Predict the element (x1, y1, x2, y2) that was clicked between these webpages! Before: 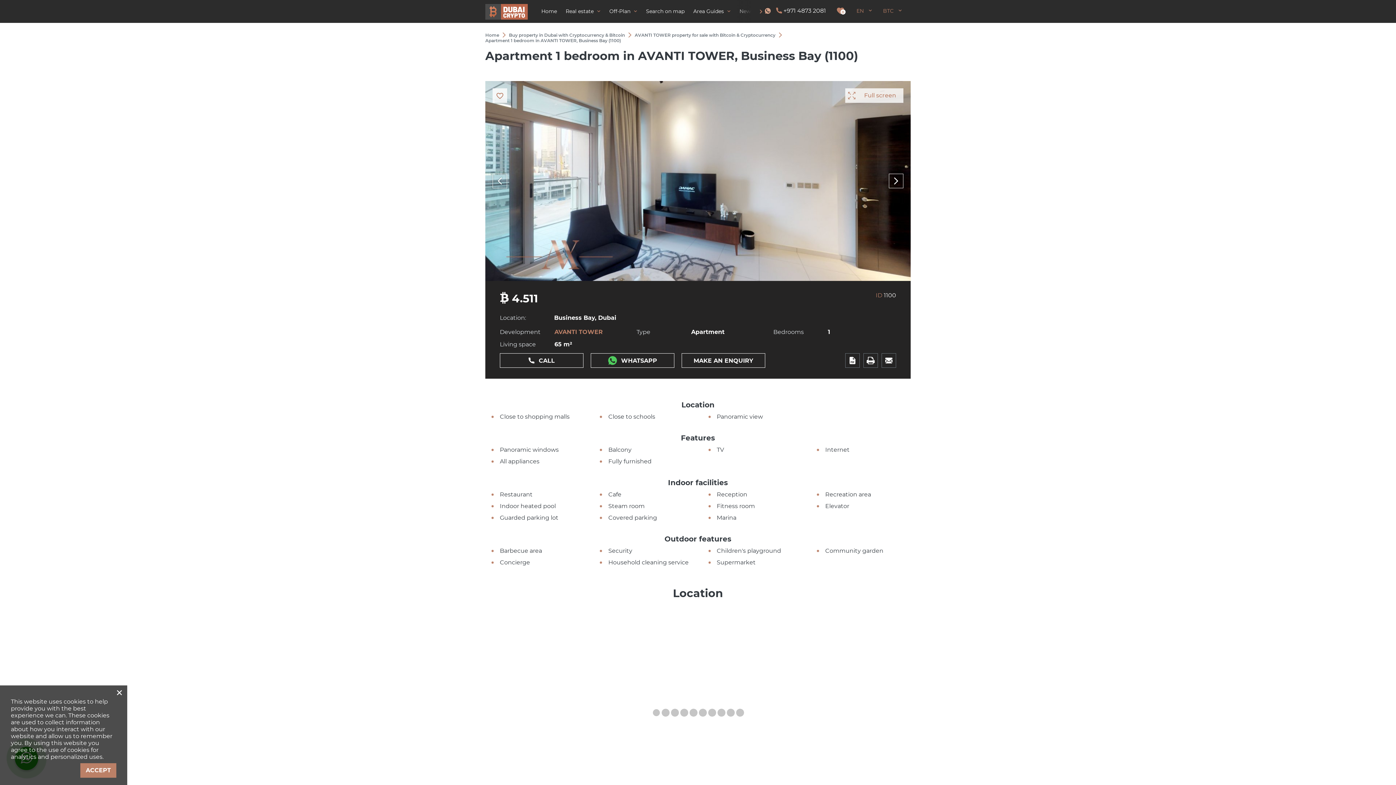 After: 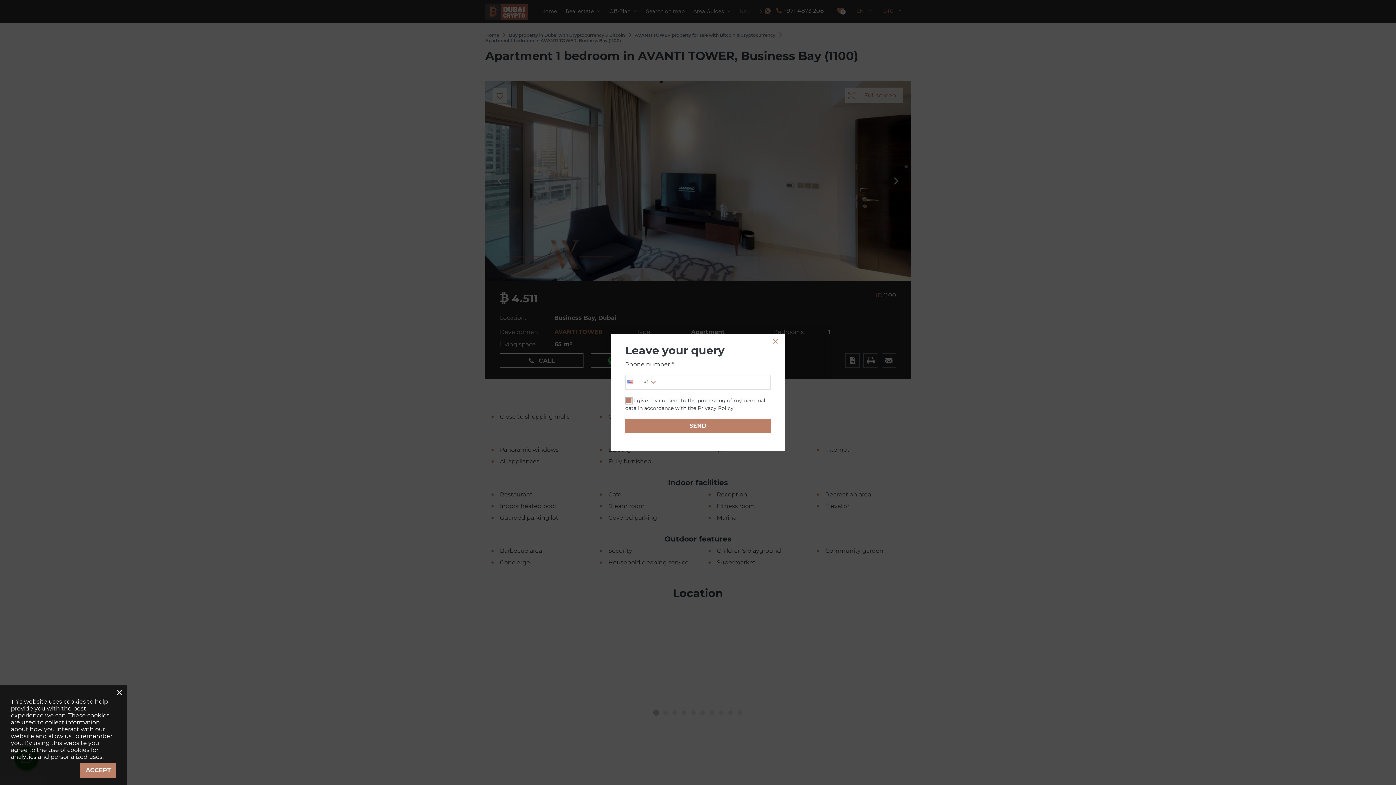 Action: label: MAKE AN ENQUIRY bbox: (681, 353, 765, 367)